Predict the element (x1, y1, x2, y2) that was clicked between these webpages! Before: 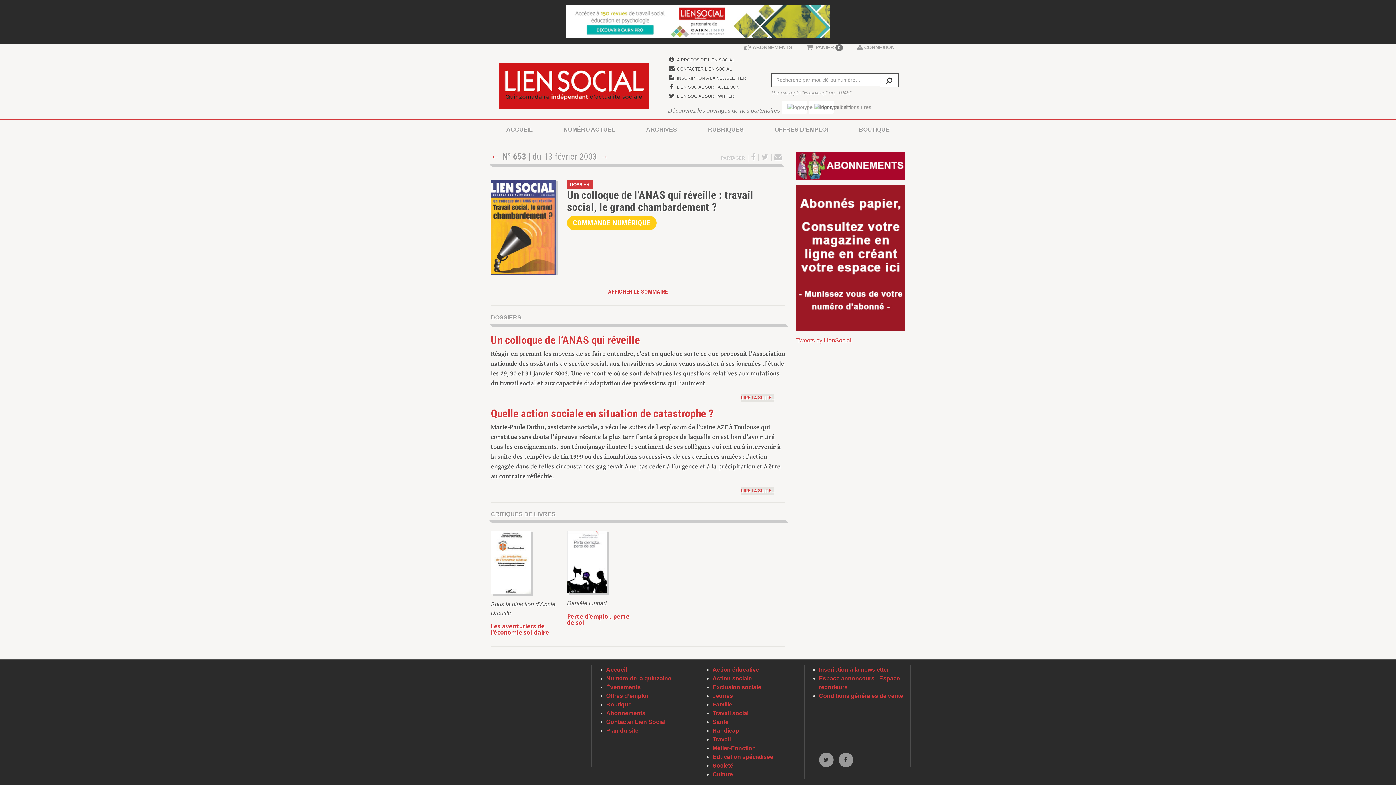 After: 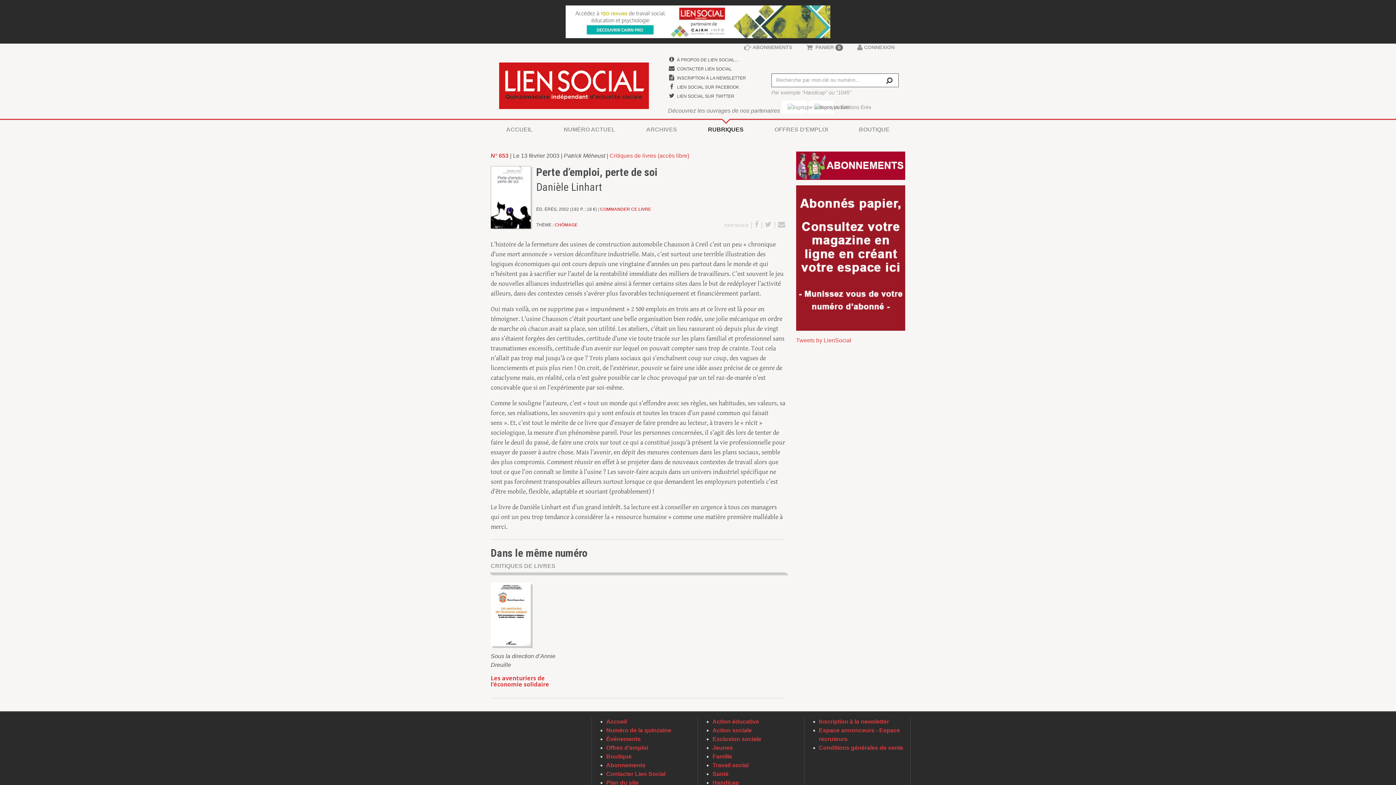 Action: bbox: (567, 612, 629, 627) label: Perte d’emploi, perte de soi